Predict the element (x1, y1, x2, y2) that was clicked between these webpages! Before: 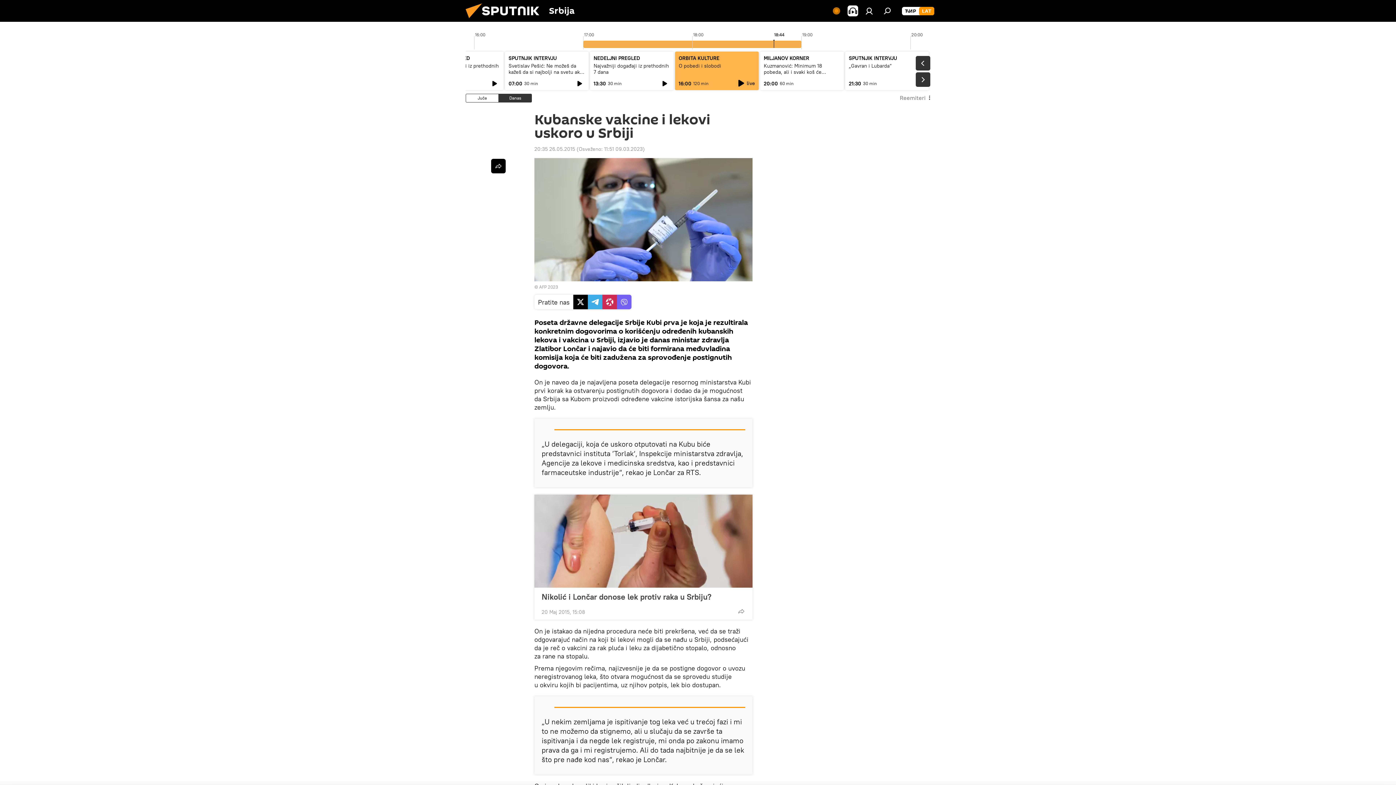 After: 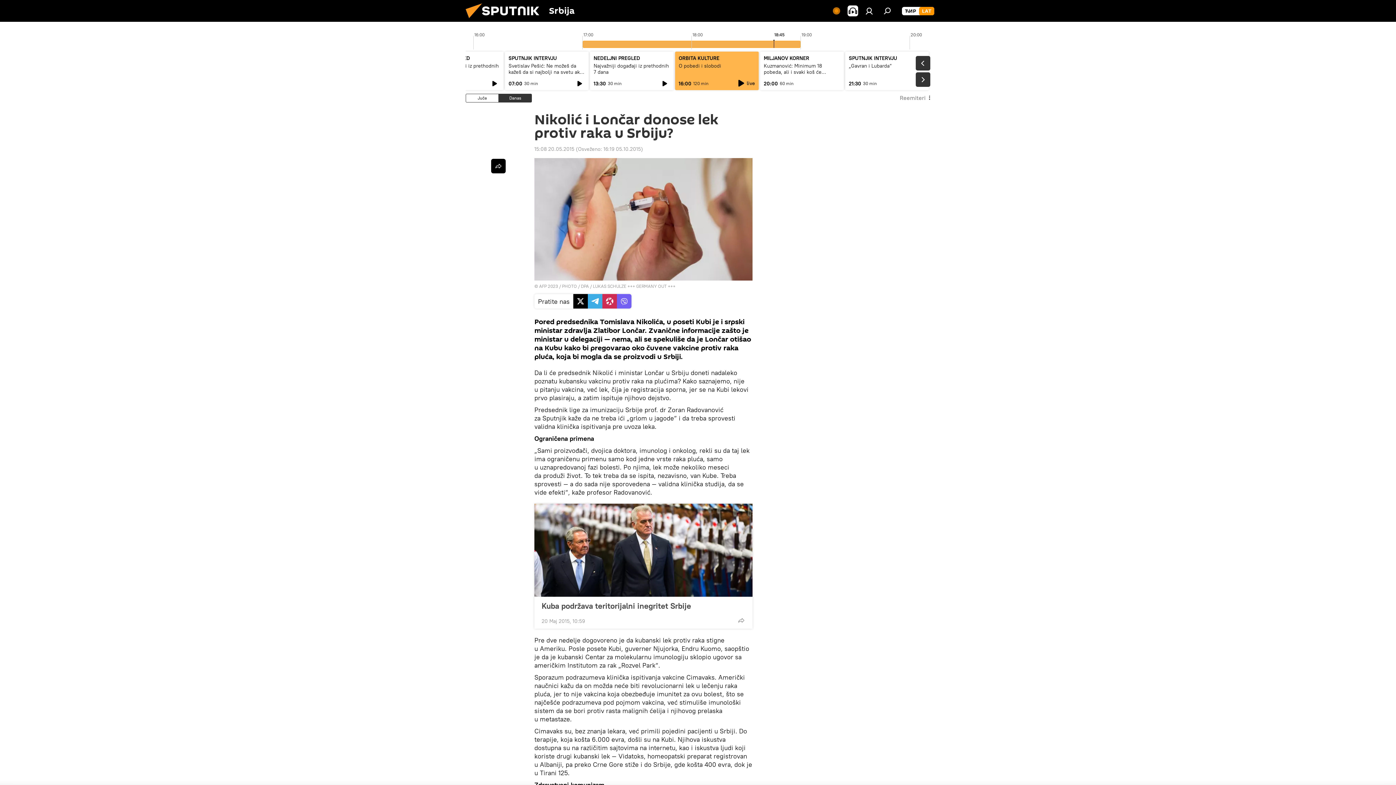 Action: label: Nikolić i Lončar donose lek protiv raka u Srbiju? bbox: (541, 592, 745, 601)